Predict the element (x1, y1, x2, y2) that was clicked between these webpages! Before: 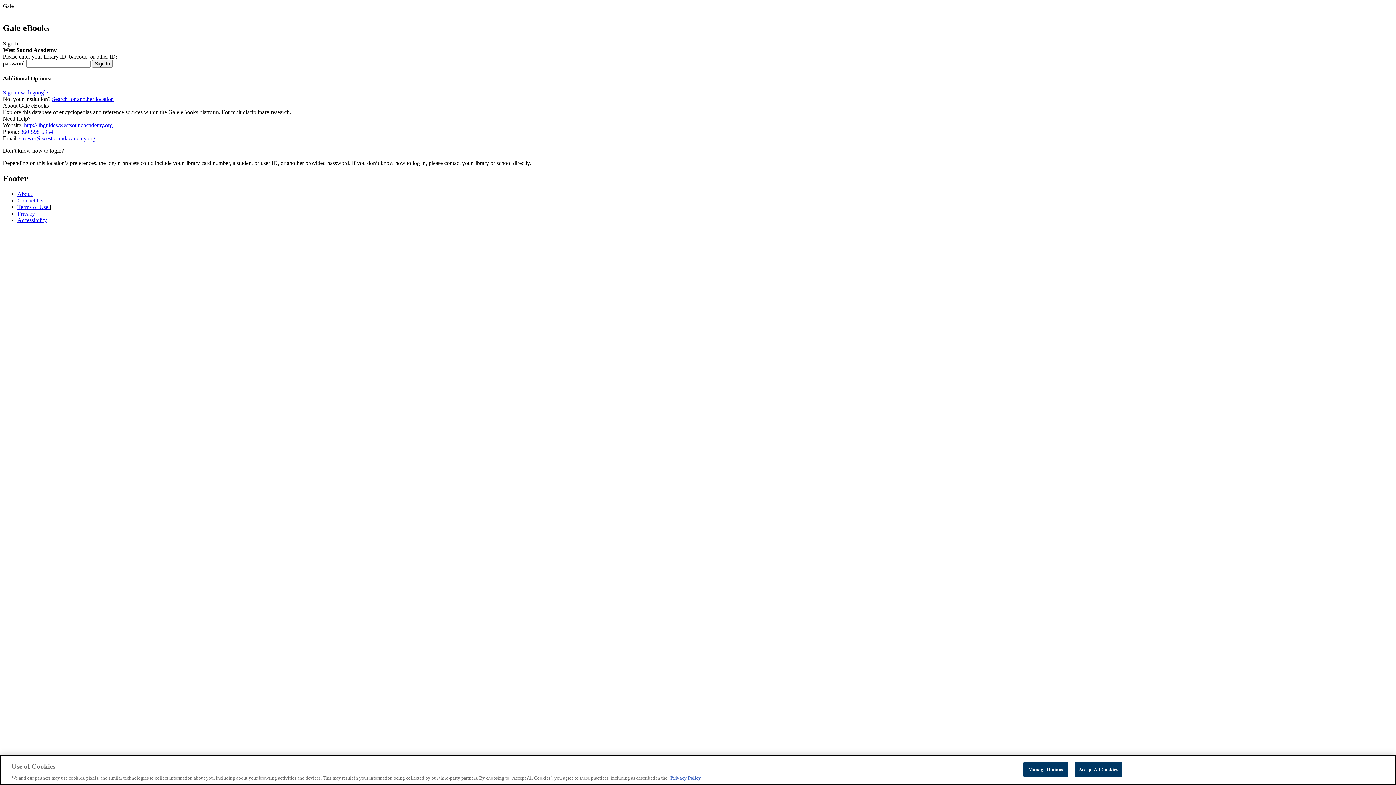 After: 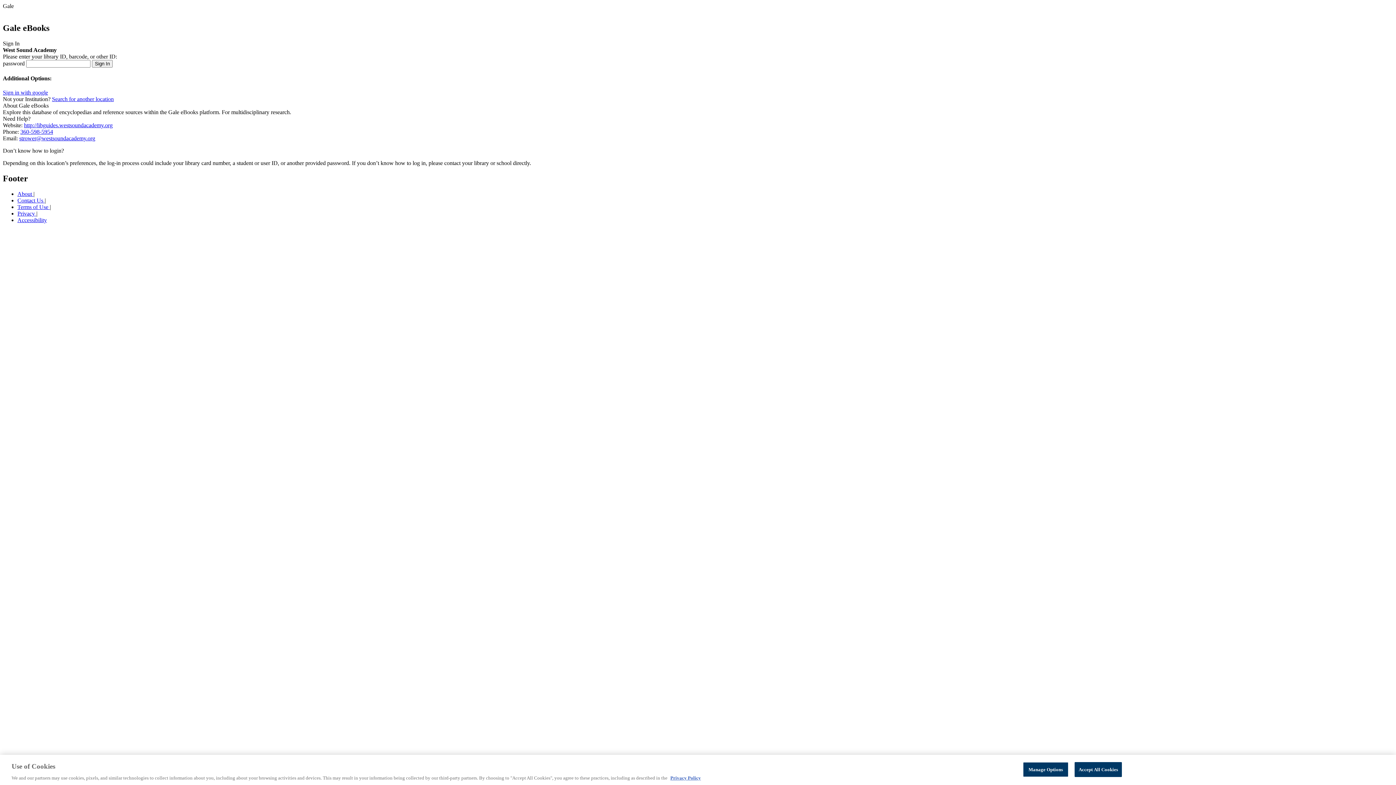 Action: bbox: (17, 204, 49, 210) label: Terms of Use 